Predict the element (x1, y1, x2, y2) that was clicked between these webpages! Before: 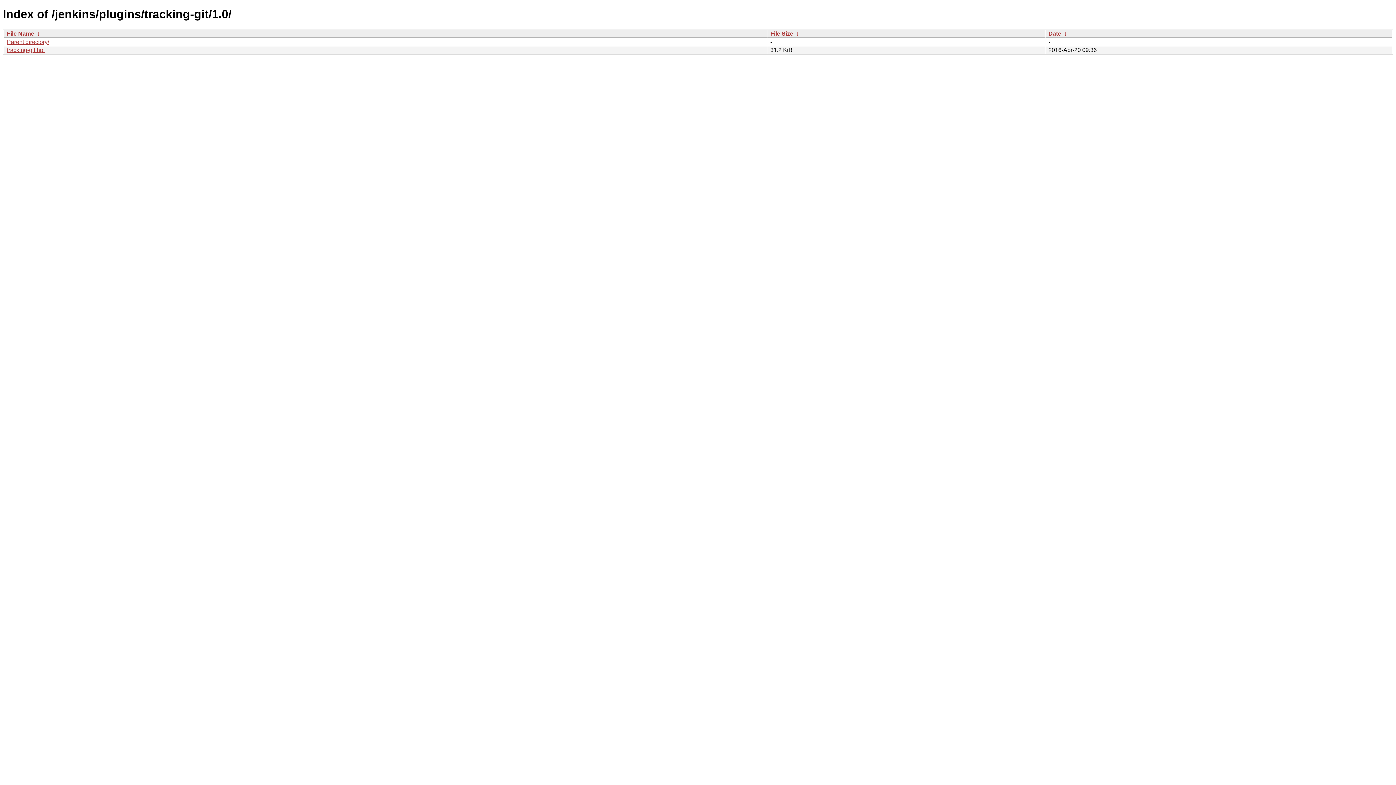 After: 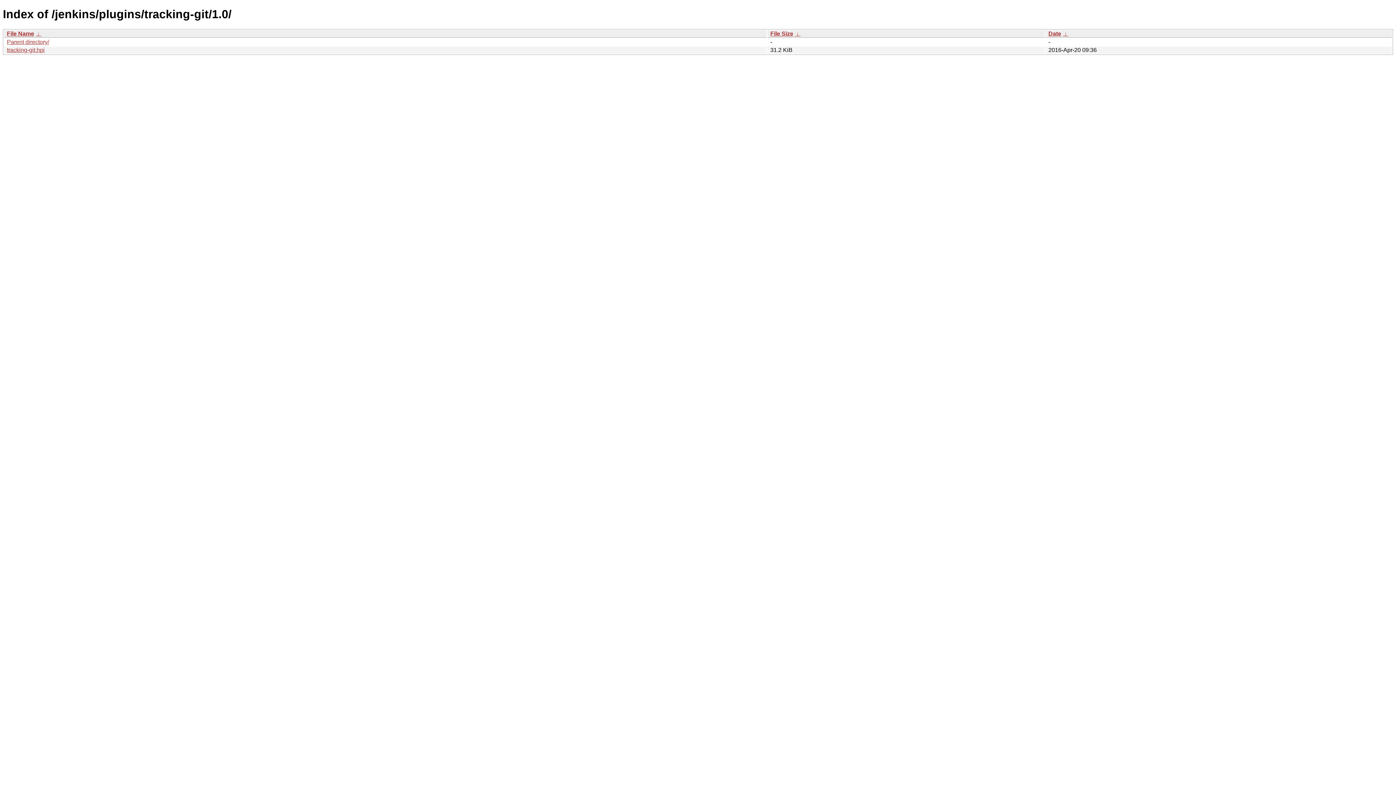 Action: bbox: (770, 30, 793, 36) label: File Size